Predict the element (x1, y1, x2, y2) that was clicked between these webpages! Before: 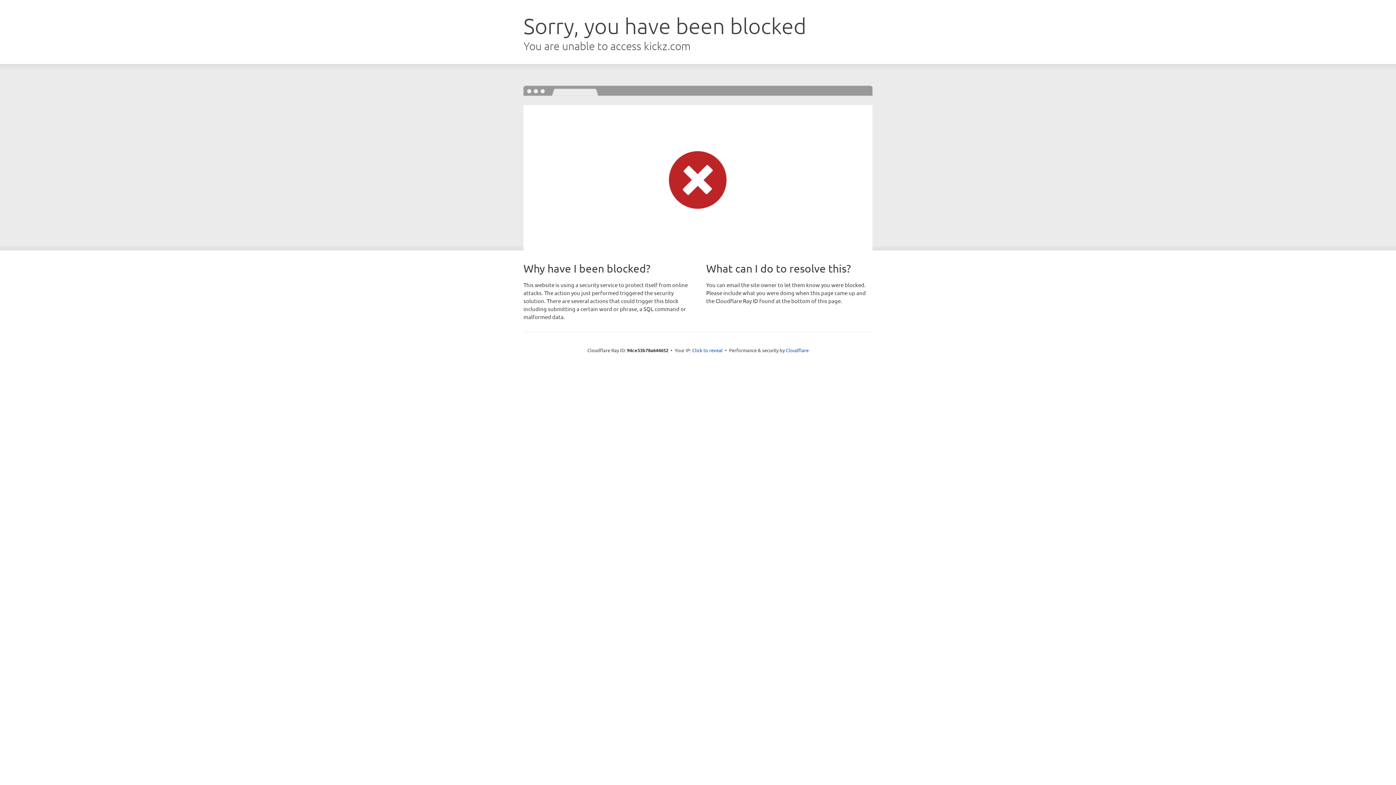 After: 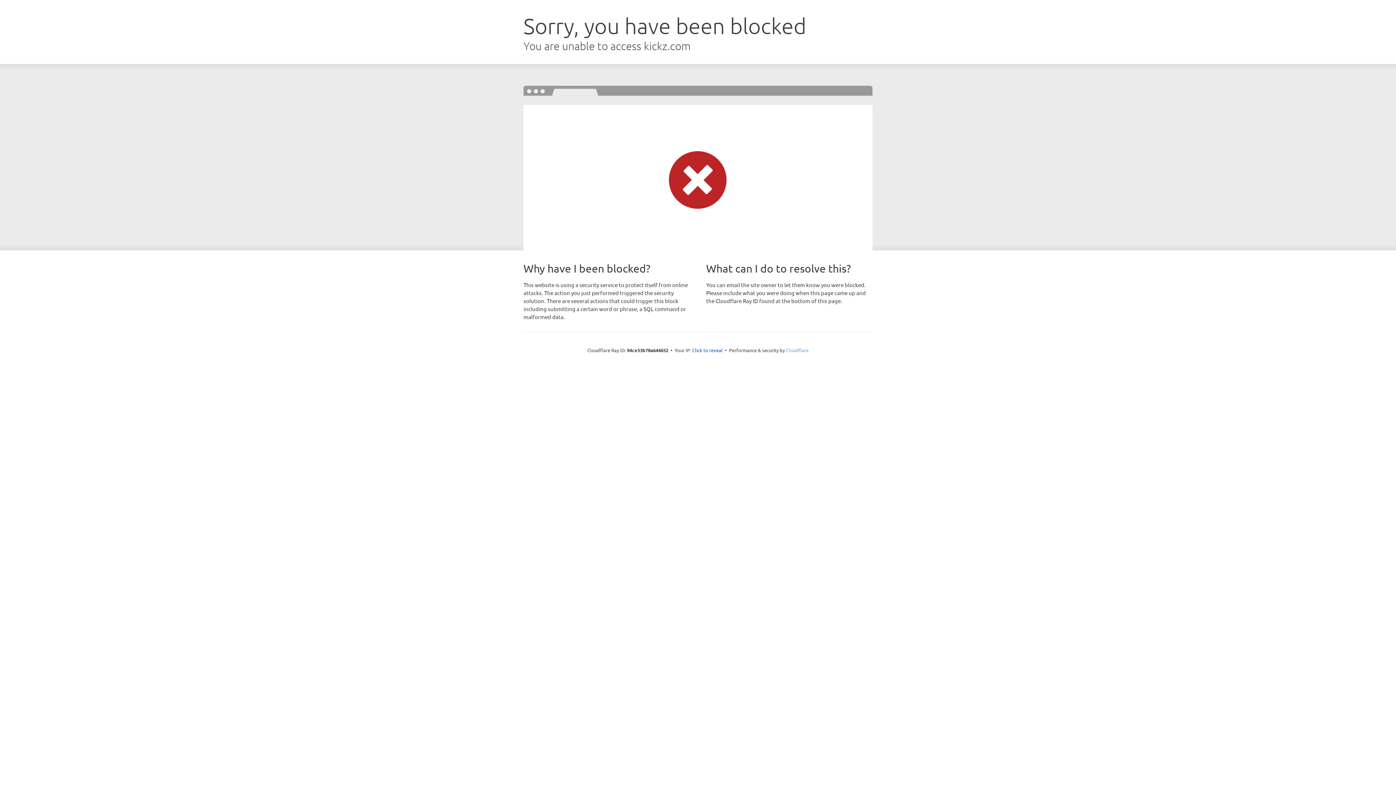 Action: label: Cloudflare bbox: (786, 347, 808, 353)